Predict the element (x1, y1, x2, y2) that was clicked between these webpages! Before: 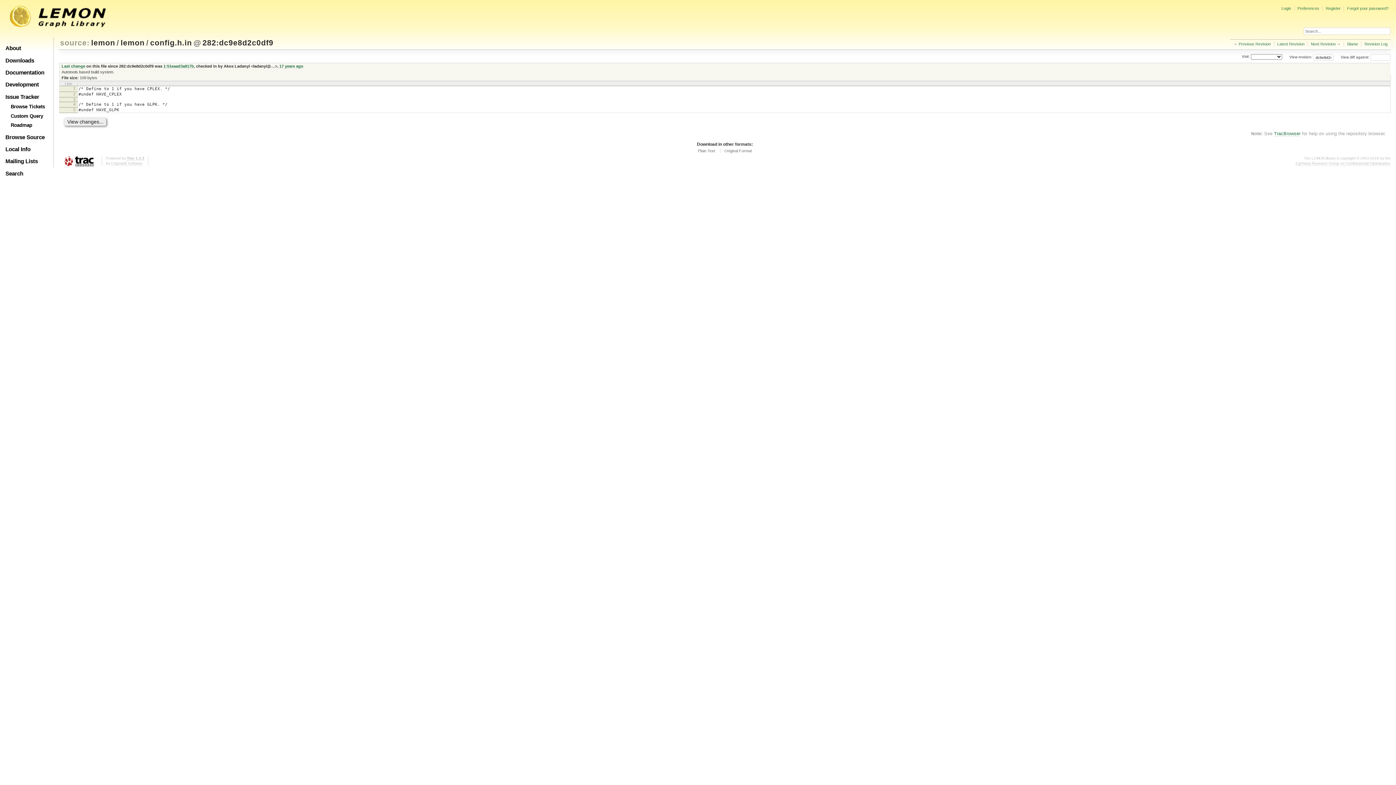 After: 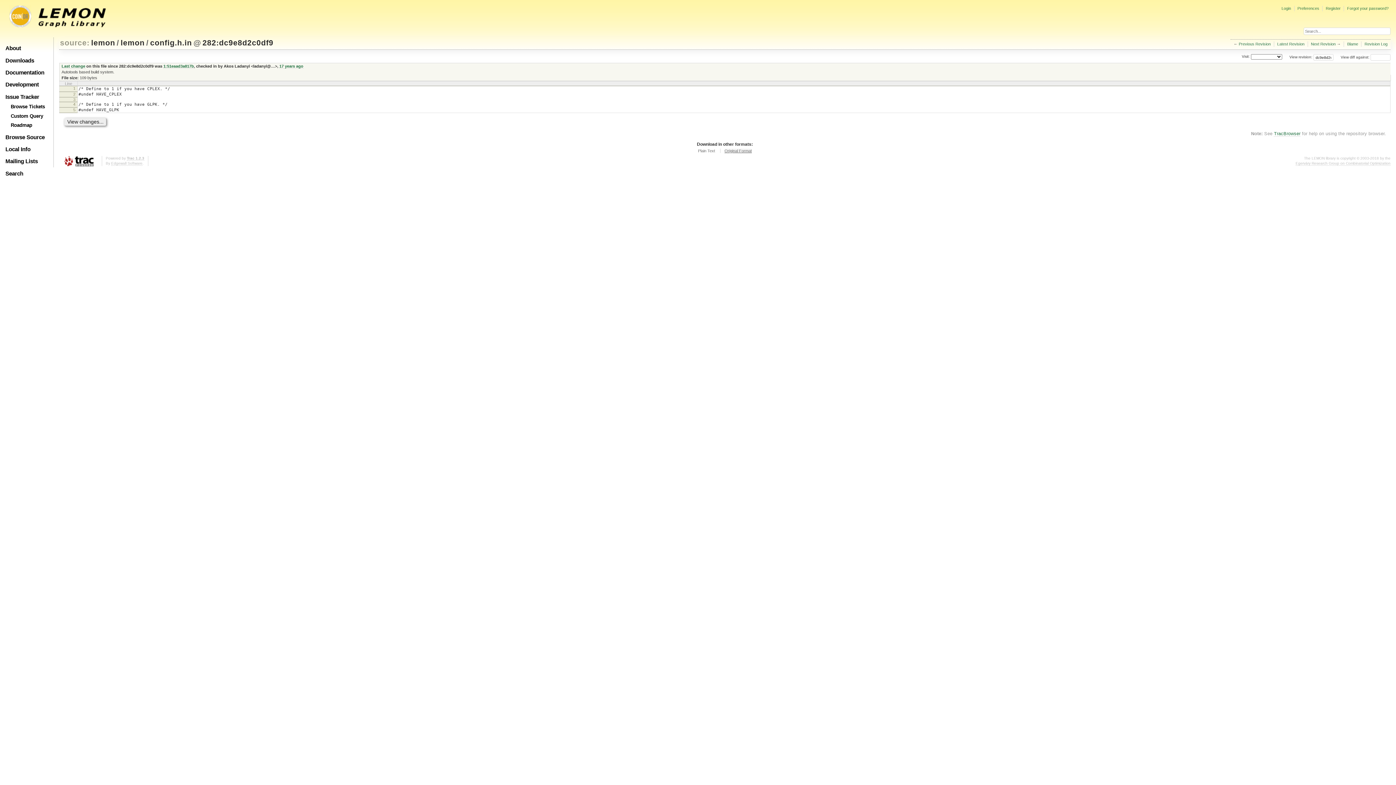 Action: label: Original Format bbox: (724, 148, 752, 153)